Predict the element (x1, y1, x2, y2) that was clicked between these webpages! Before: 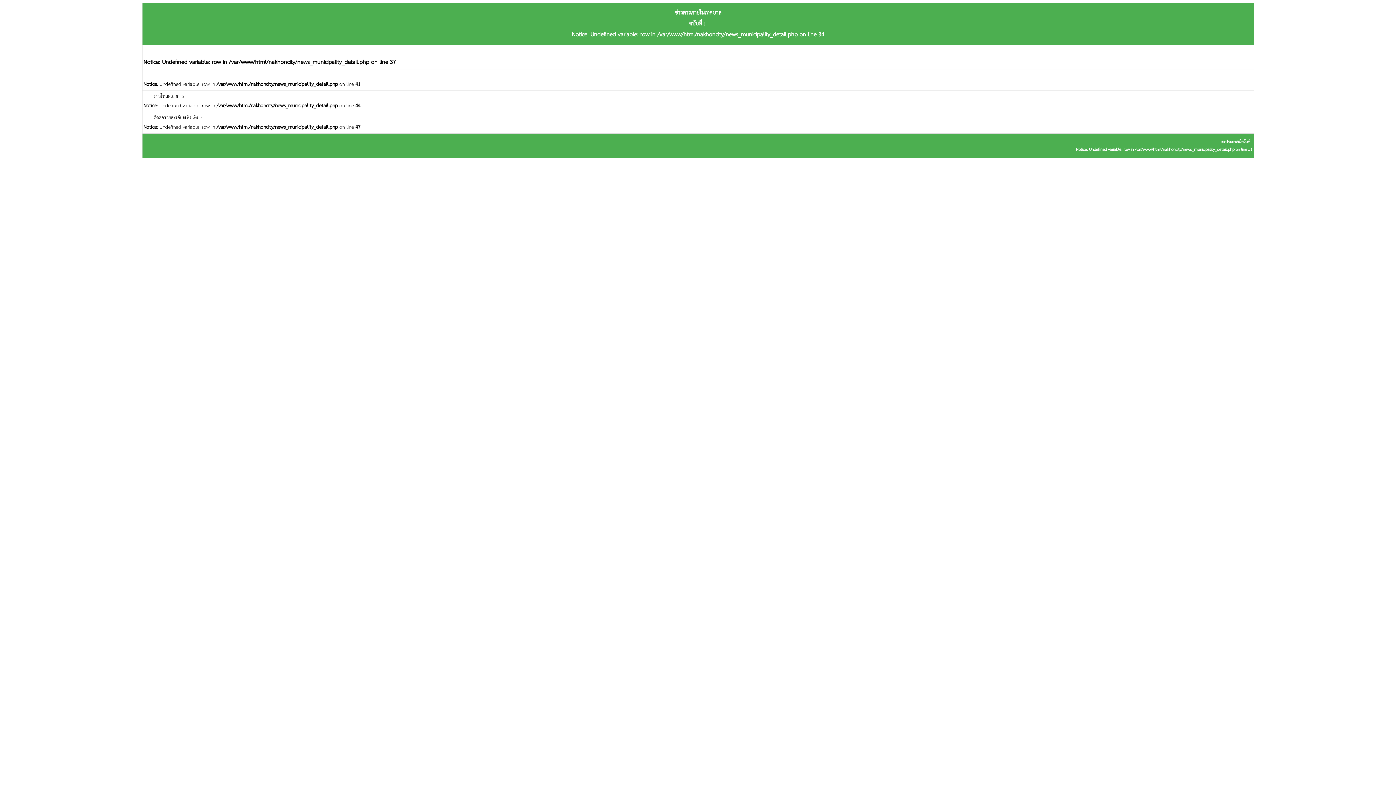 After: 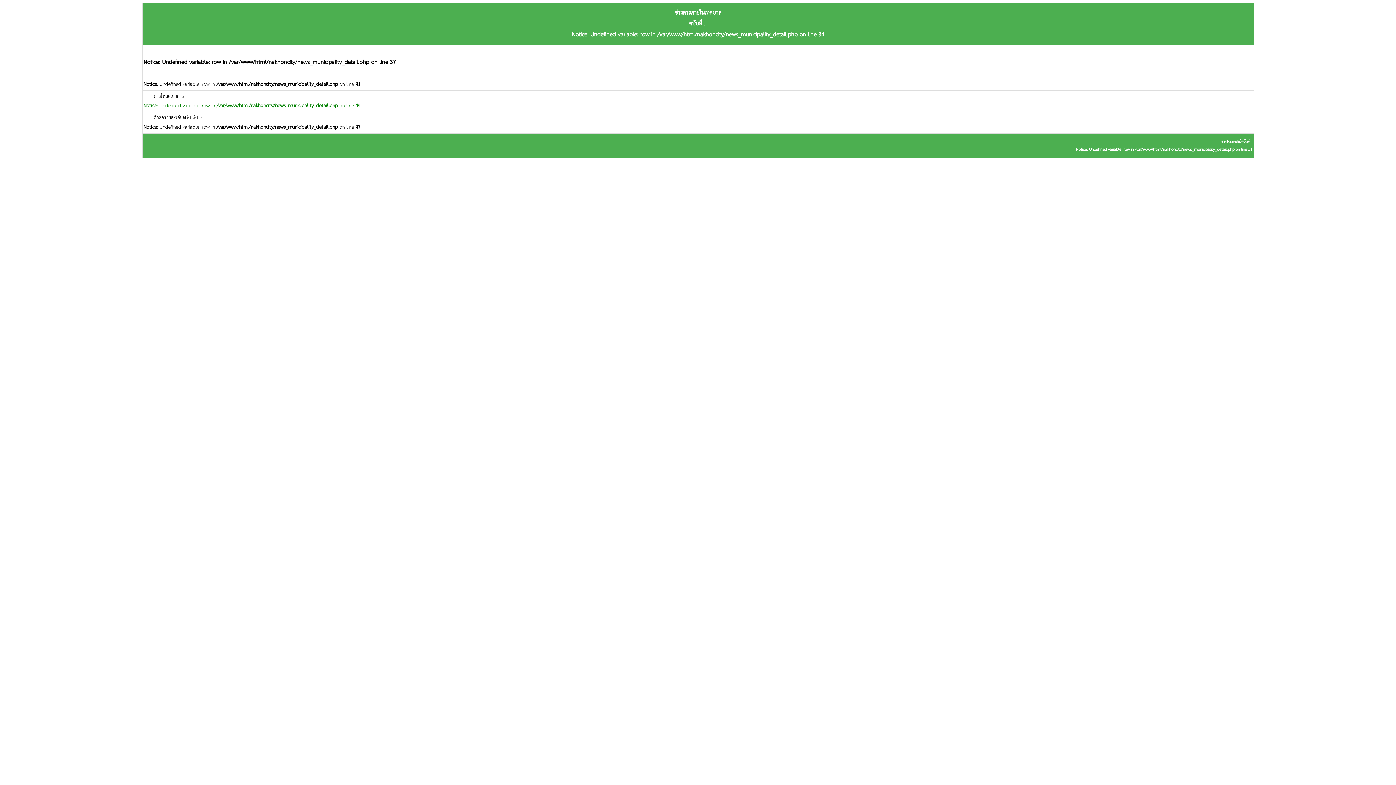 Action: label: 
Notice: Undefined variable: row in /var/www/html/nakhoncity/news_municipality_detail.php on line 44
 bbox: (143, 101, 360, 110)